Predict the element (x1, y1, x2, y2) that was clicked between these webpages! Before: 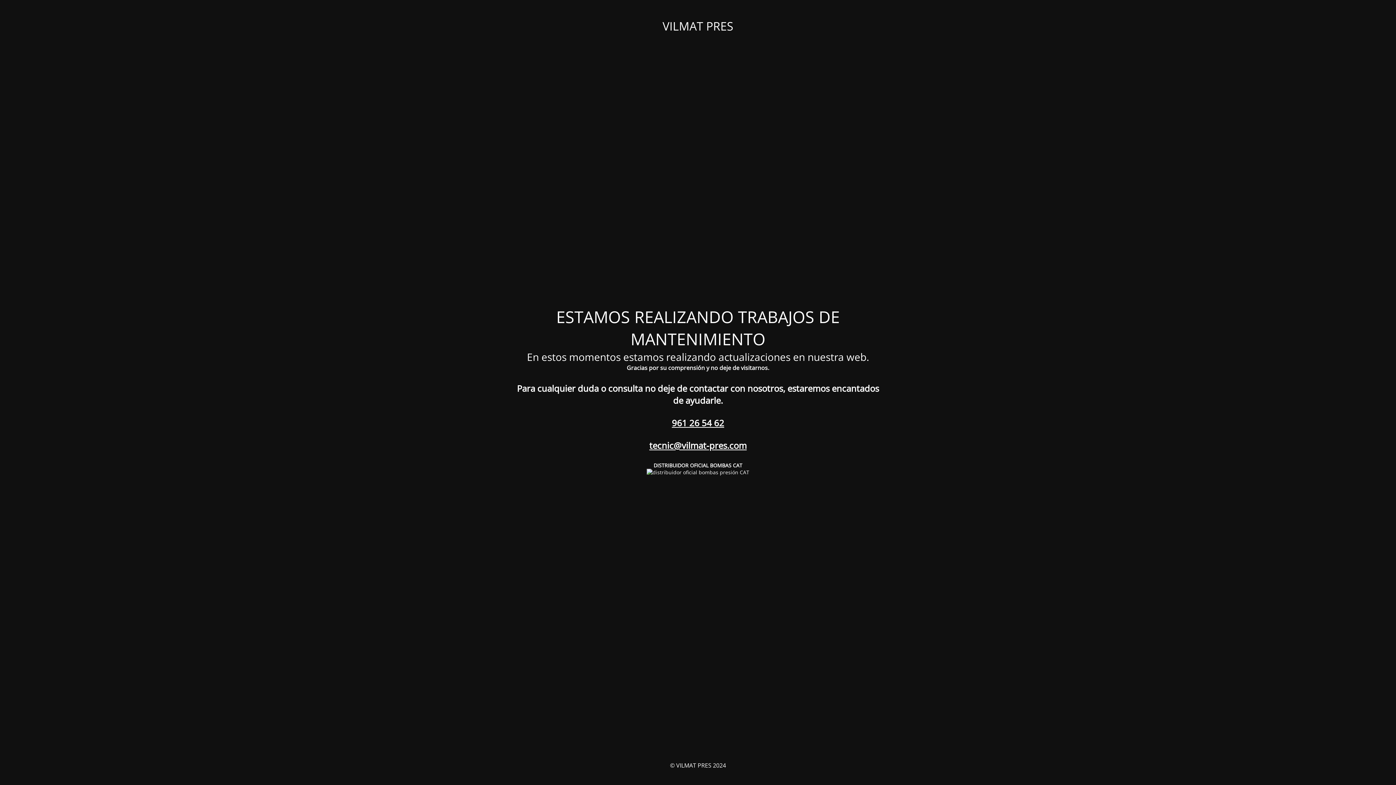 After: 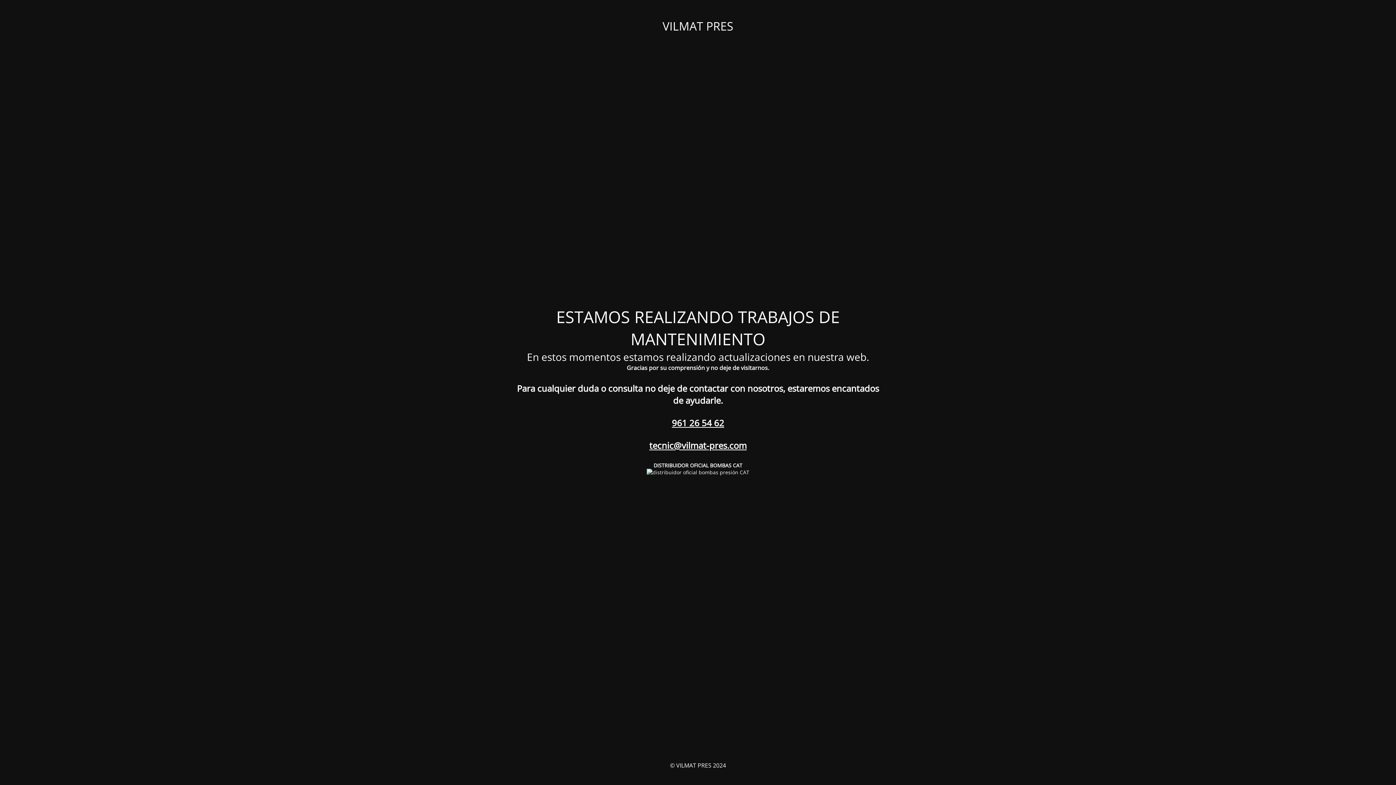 Action: label: 961 26 54 62 bbox: (672, 417, 724, 429)